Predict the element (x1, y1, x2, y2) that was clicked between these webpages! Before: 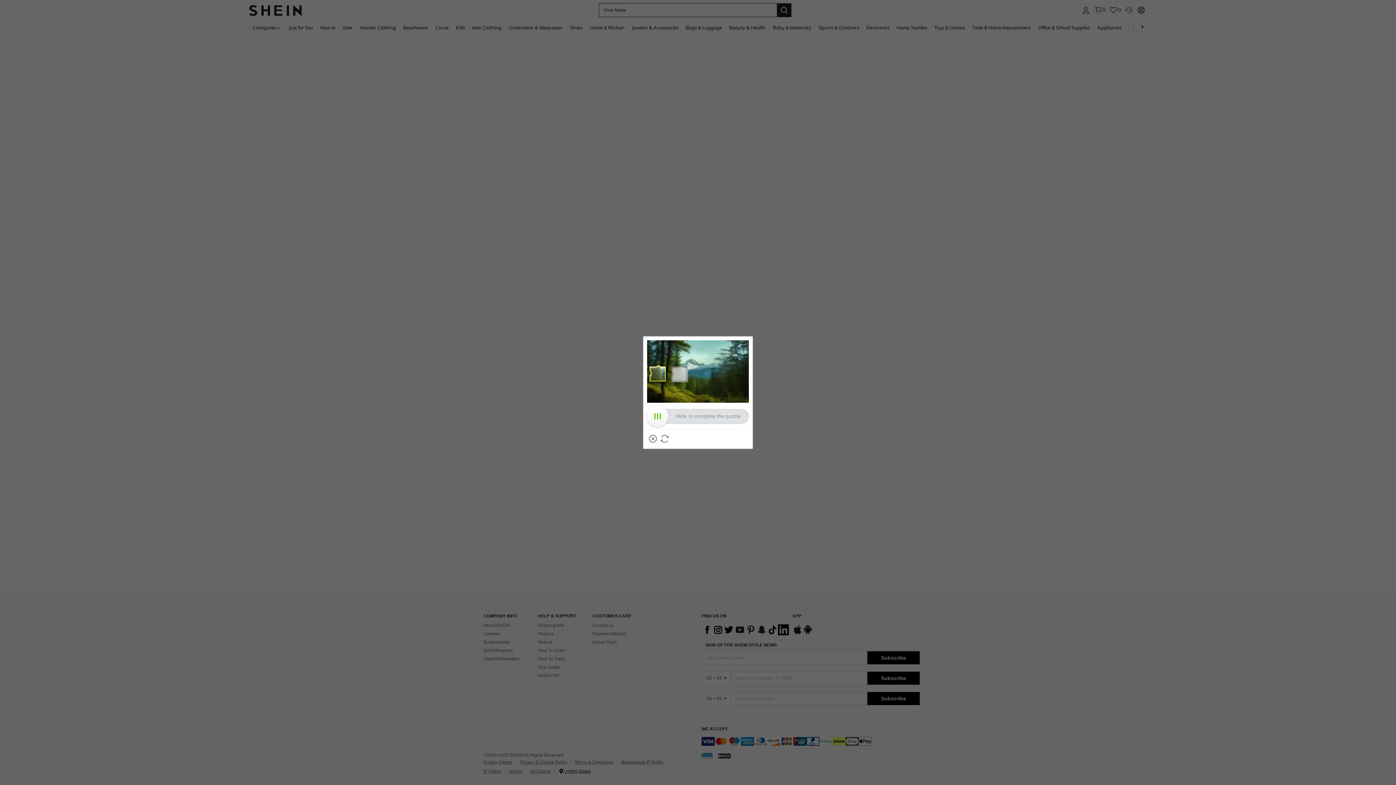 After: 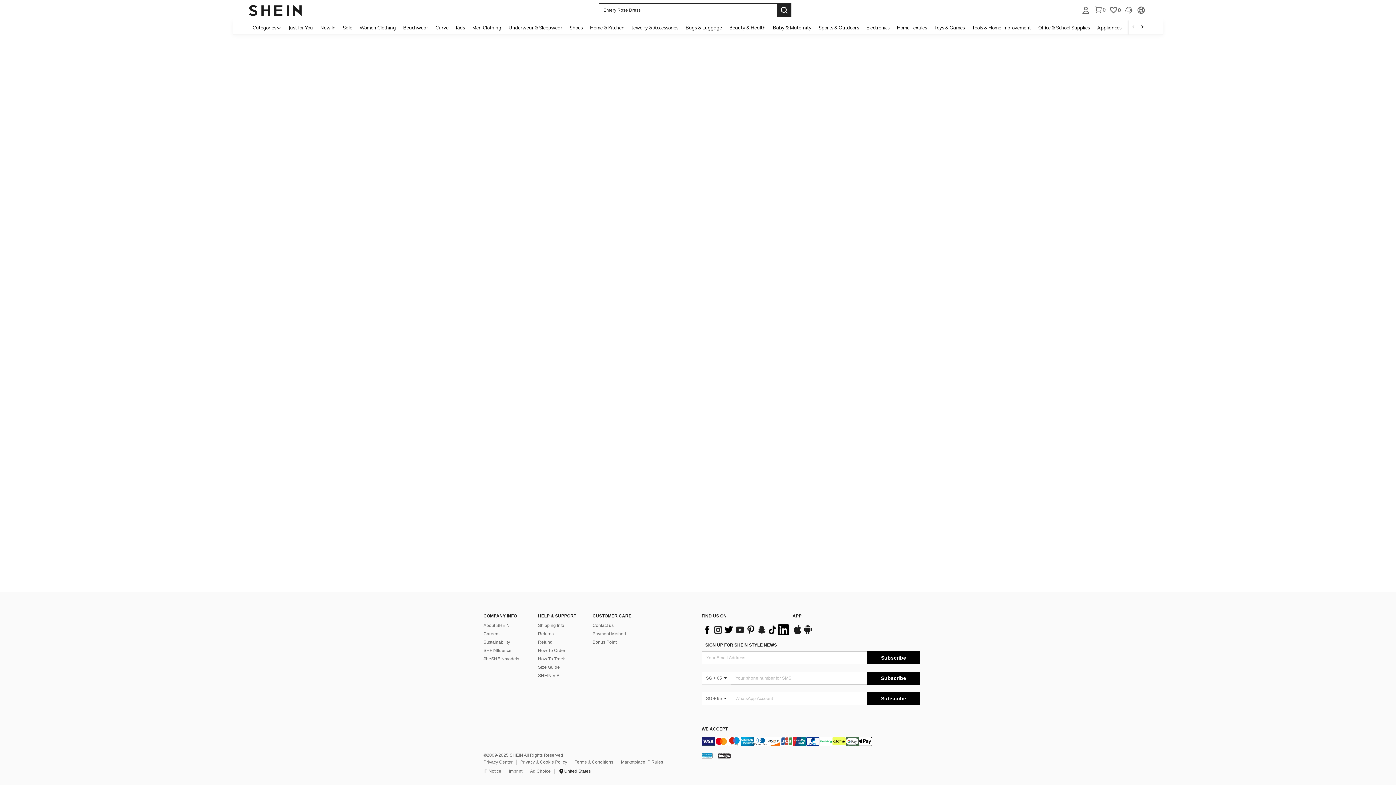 Action: bbox: (649, 435, 657, 442) label: Close